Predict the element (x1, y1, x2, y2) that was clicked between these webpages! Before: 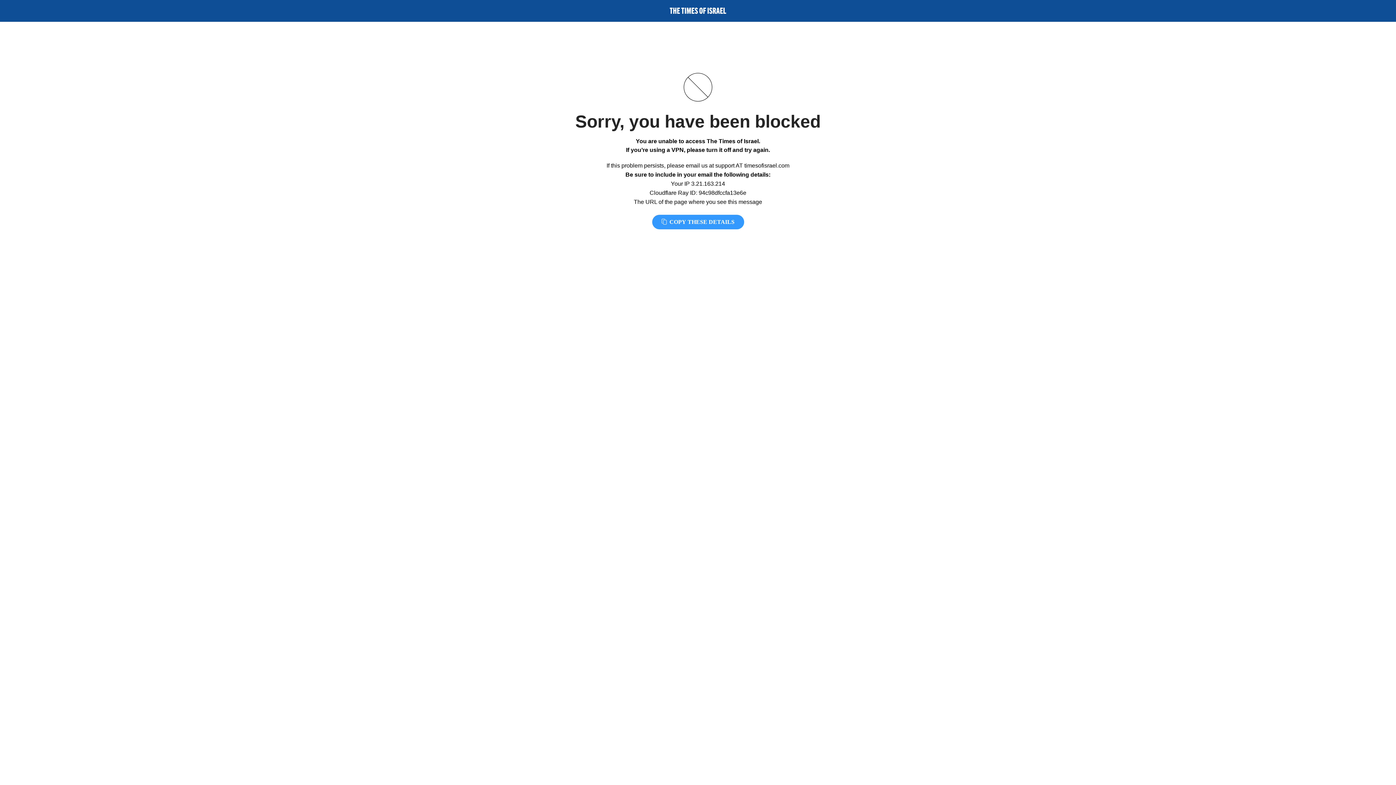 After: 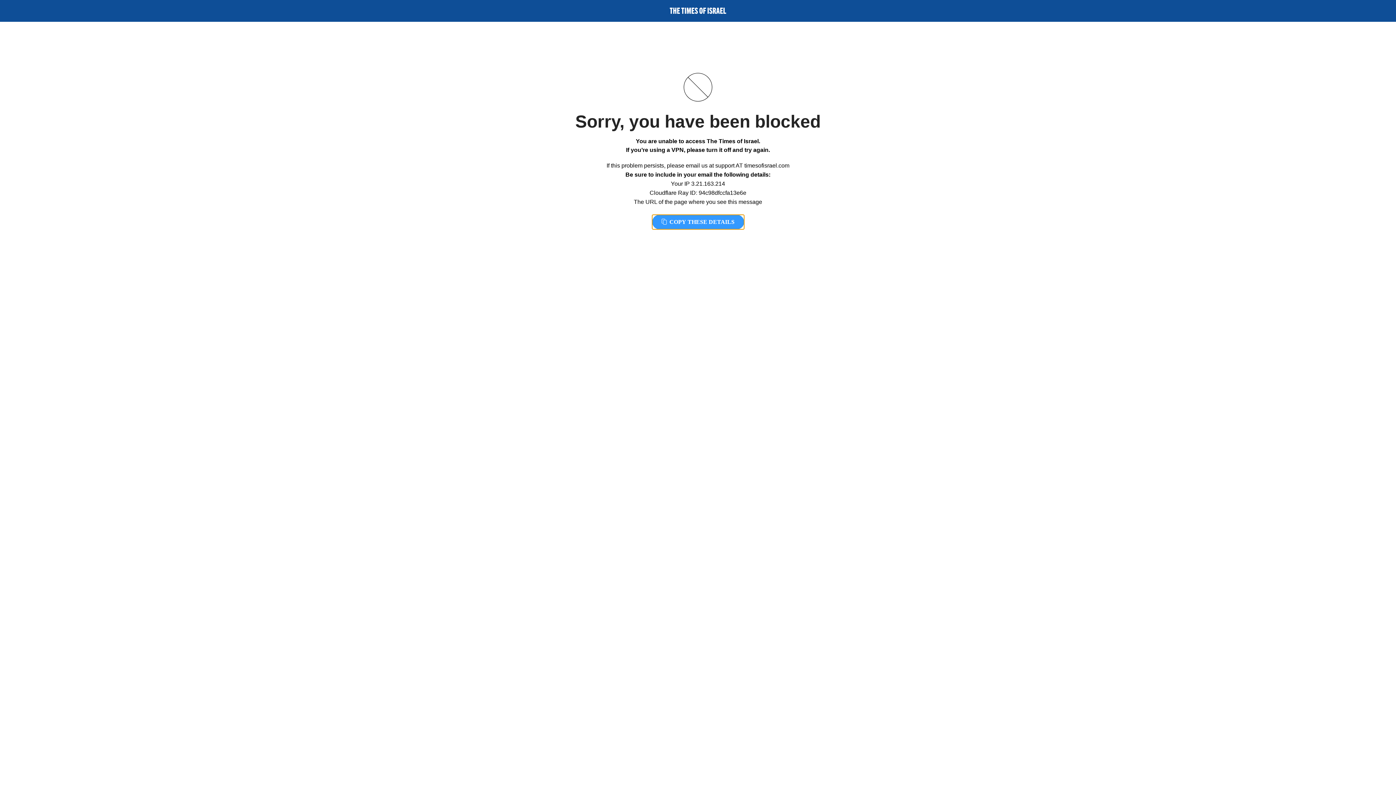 Action: label:  COPY THESE DETAILS bbox: (652, 214, 744, 229)